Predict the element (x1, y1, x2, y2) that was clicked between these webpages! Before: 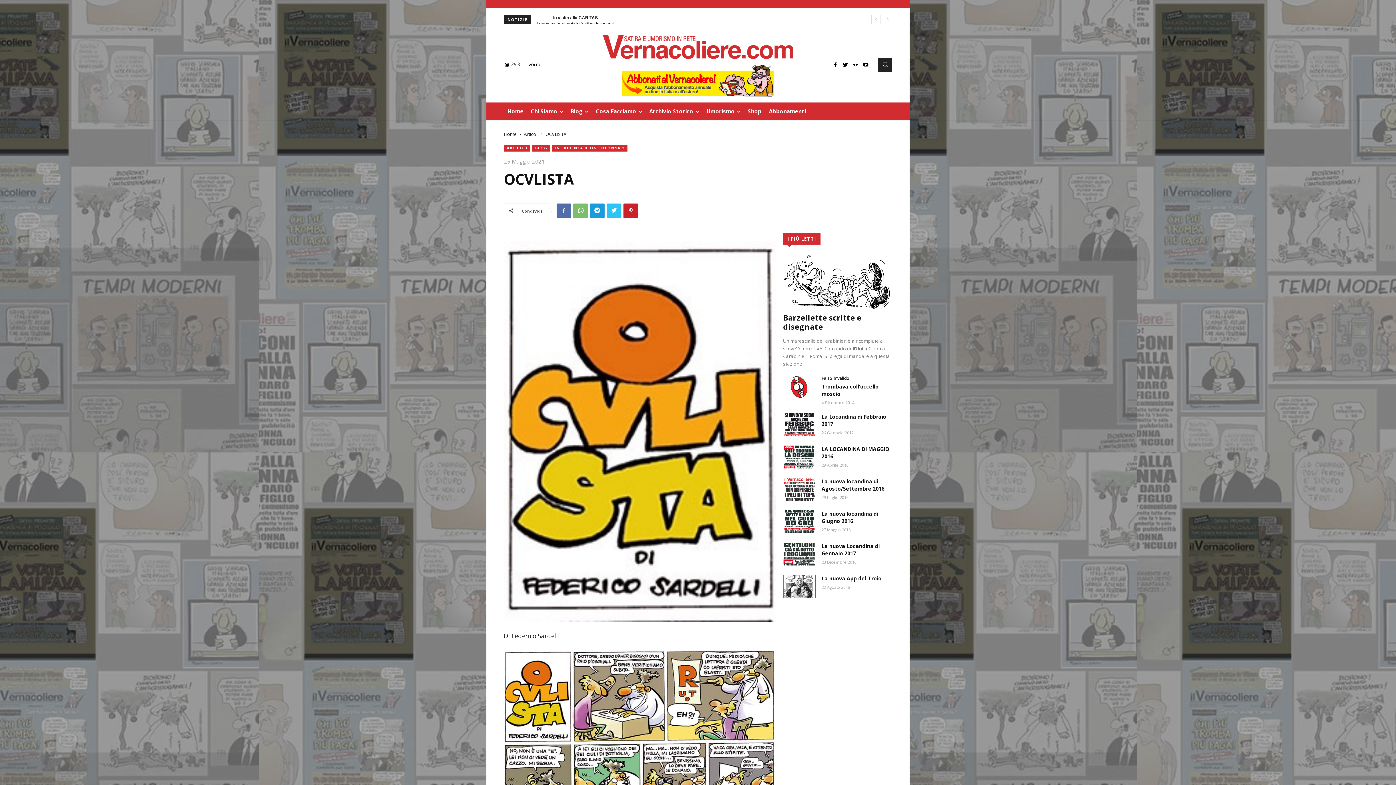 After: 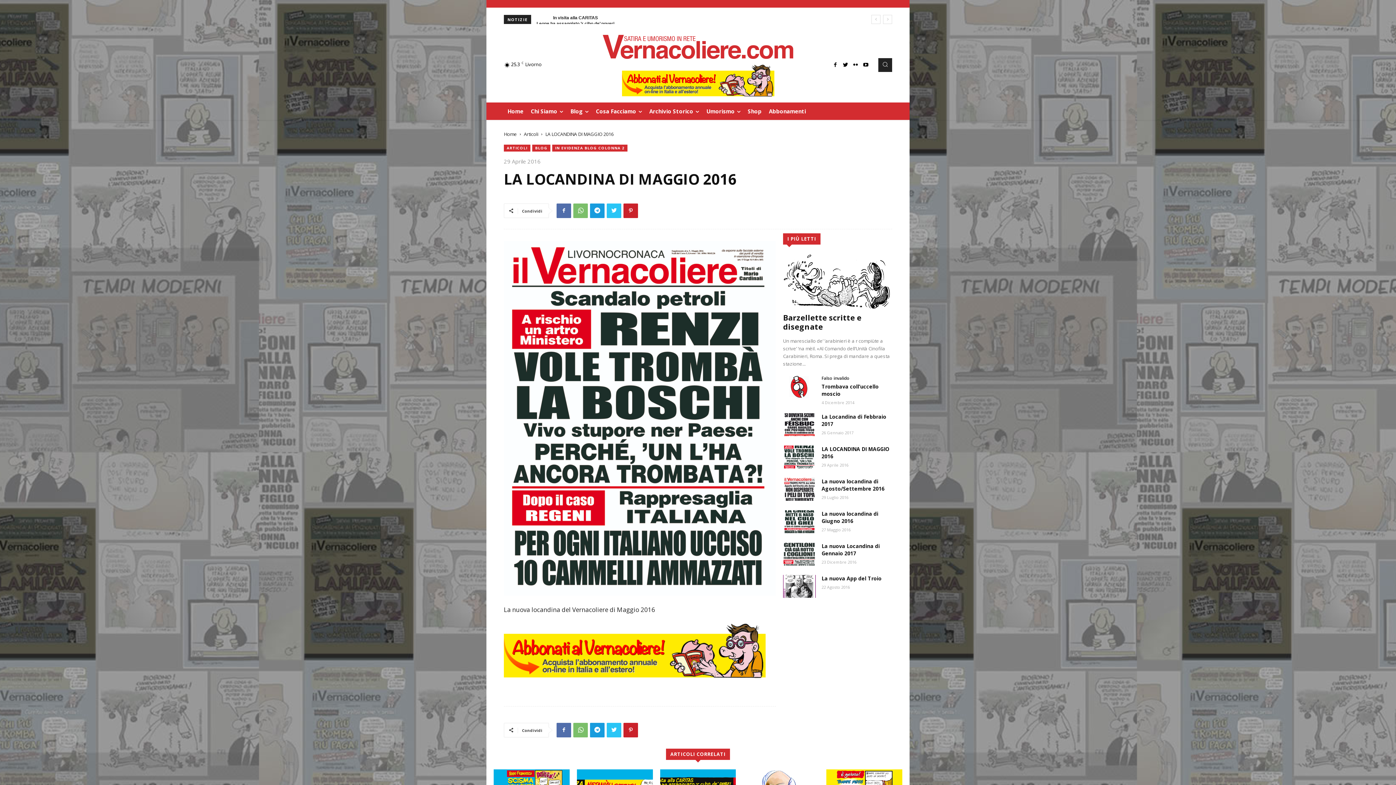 Action: bbox: (783, 445, 816, 468)